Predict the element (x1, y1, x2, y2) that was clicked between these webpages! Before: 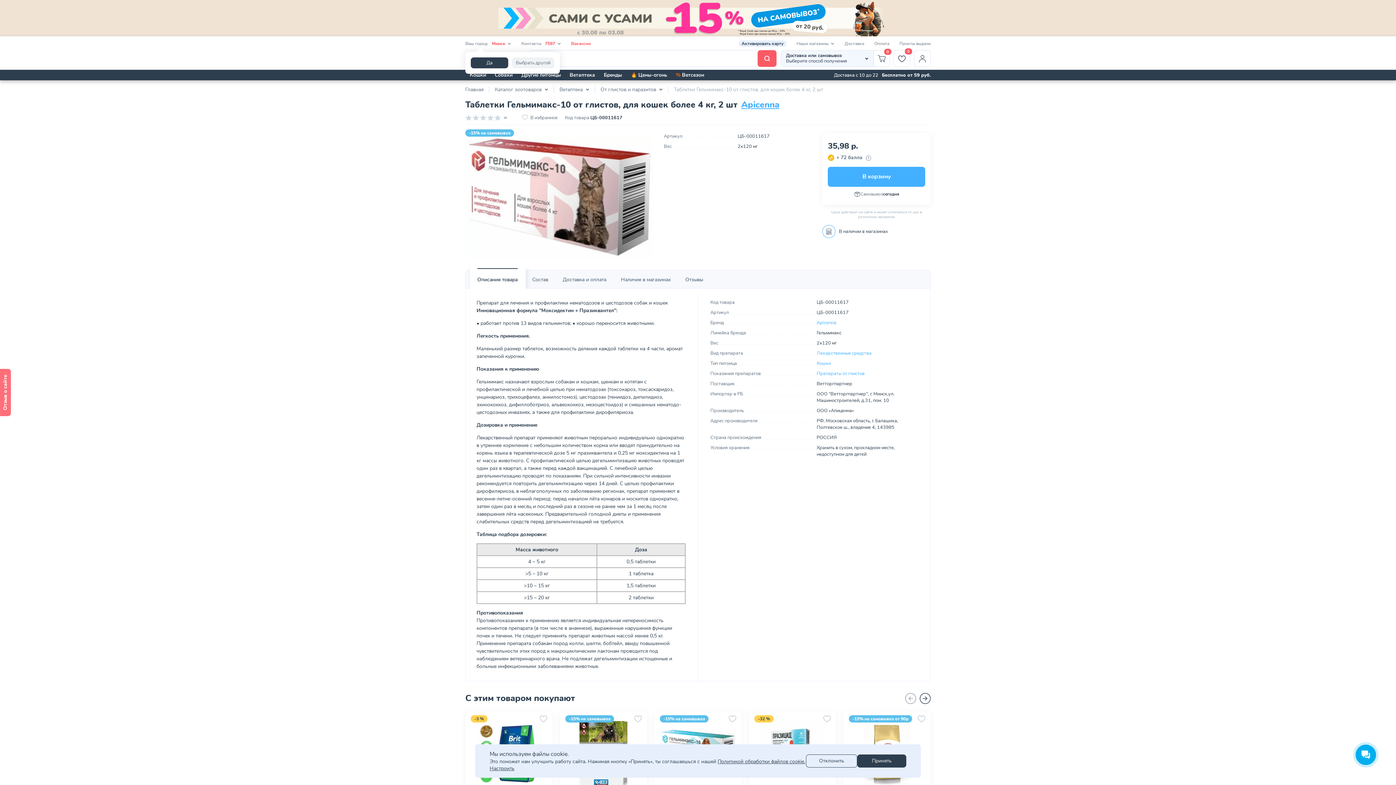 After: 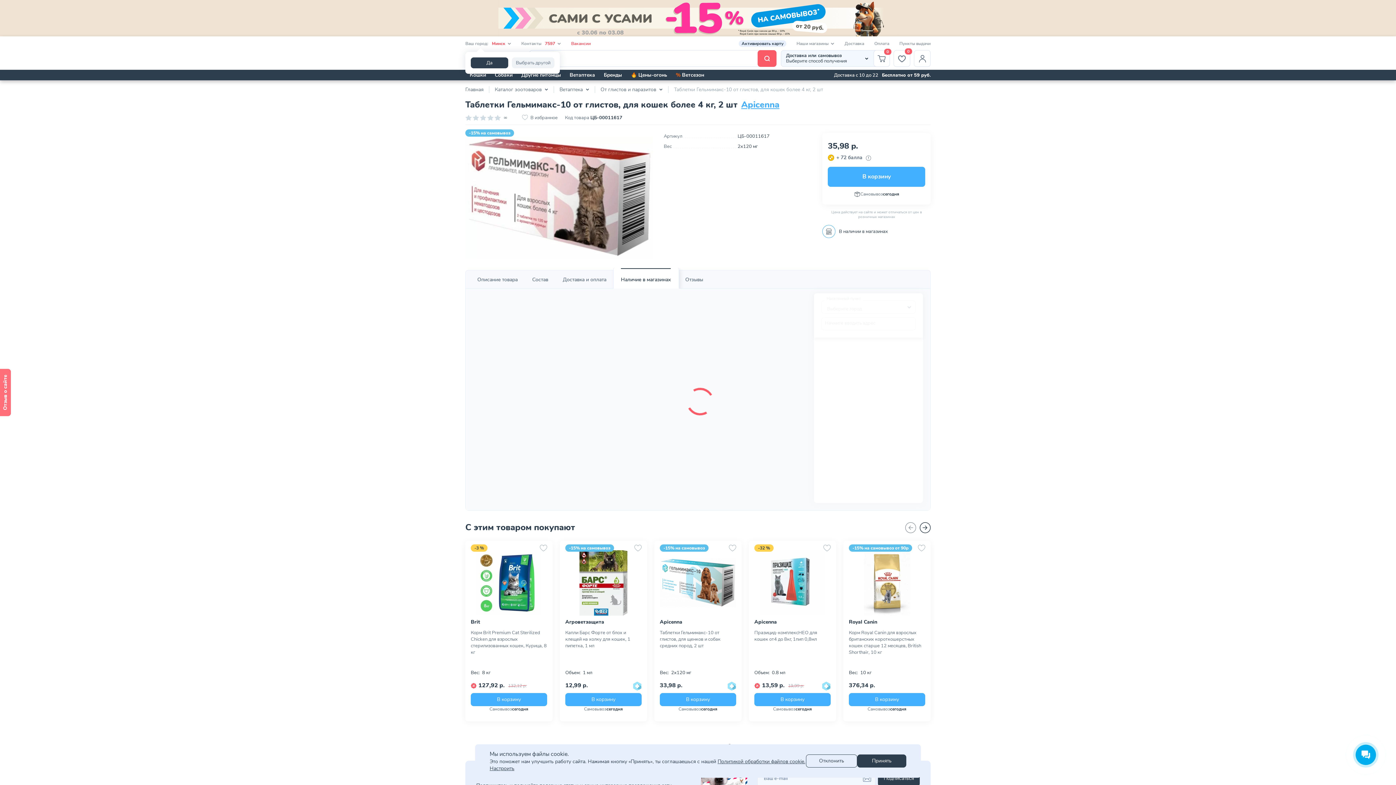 Action: label: Наличие в магазинах bbox: (613, 271, 678, 288)